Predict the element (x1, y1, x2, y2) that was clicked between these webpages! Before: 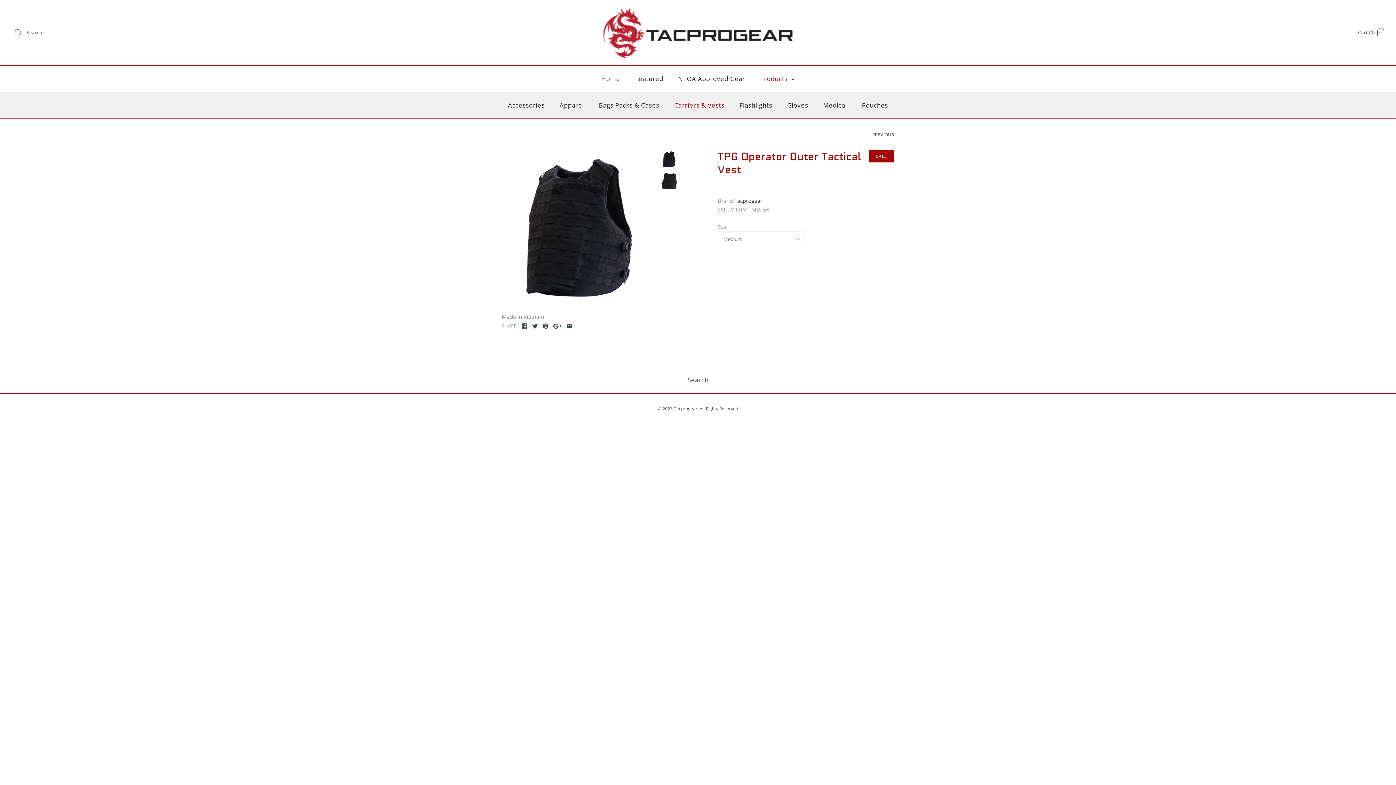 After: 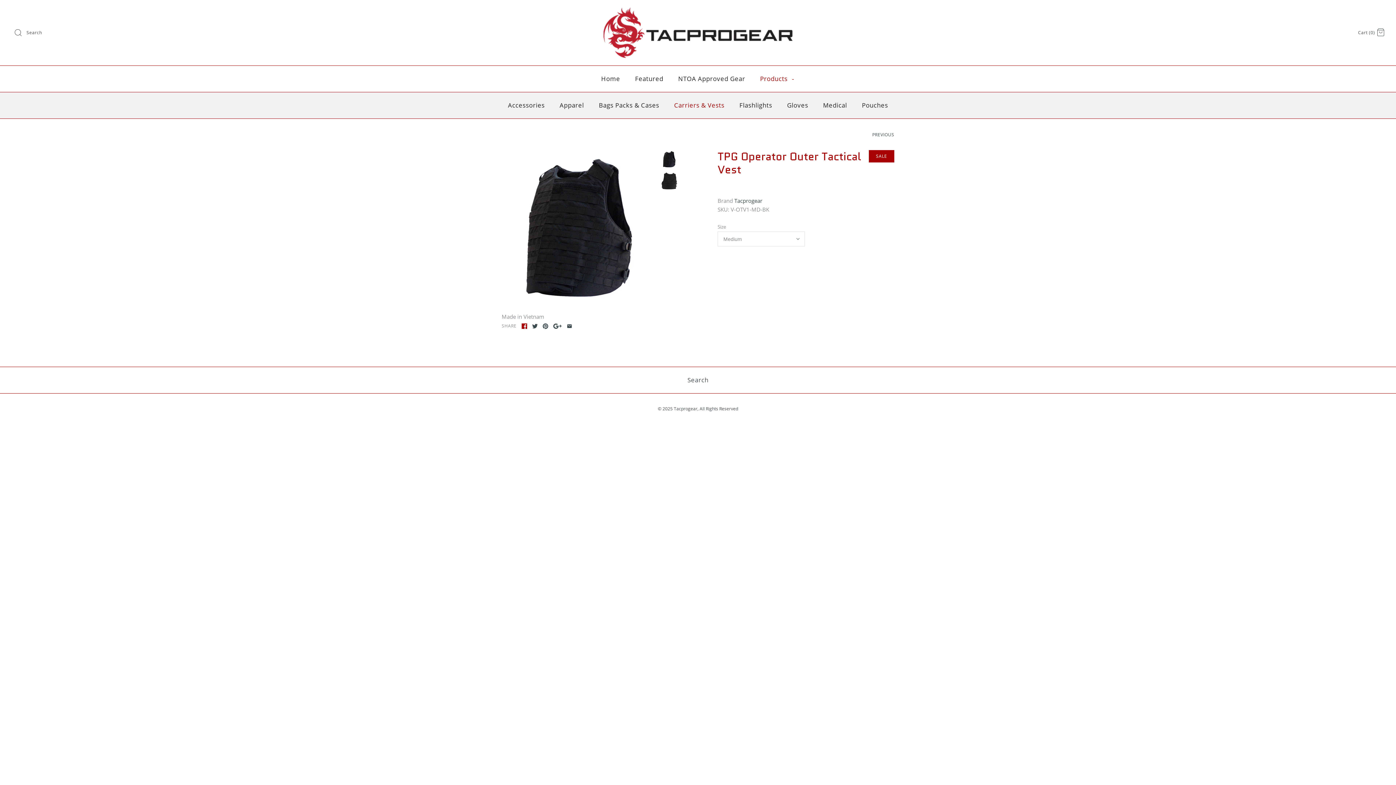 Action: bbox: (521, 323, 527, 329)